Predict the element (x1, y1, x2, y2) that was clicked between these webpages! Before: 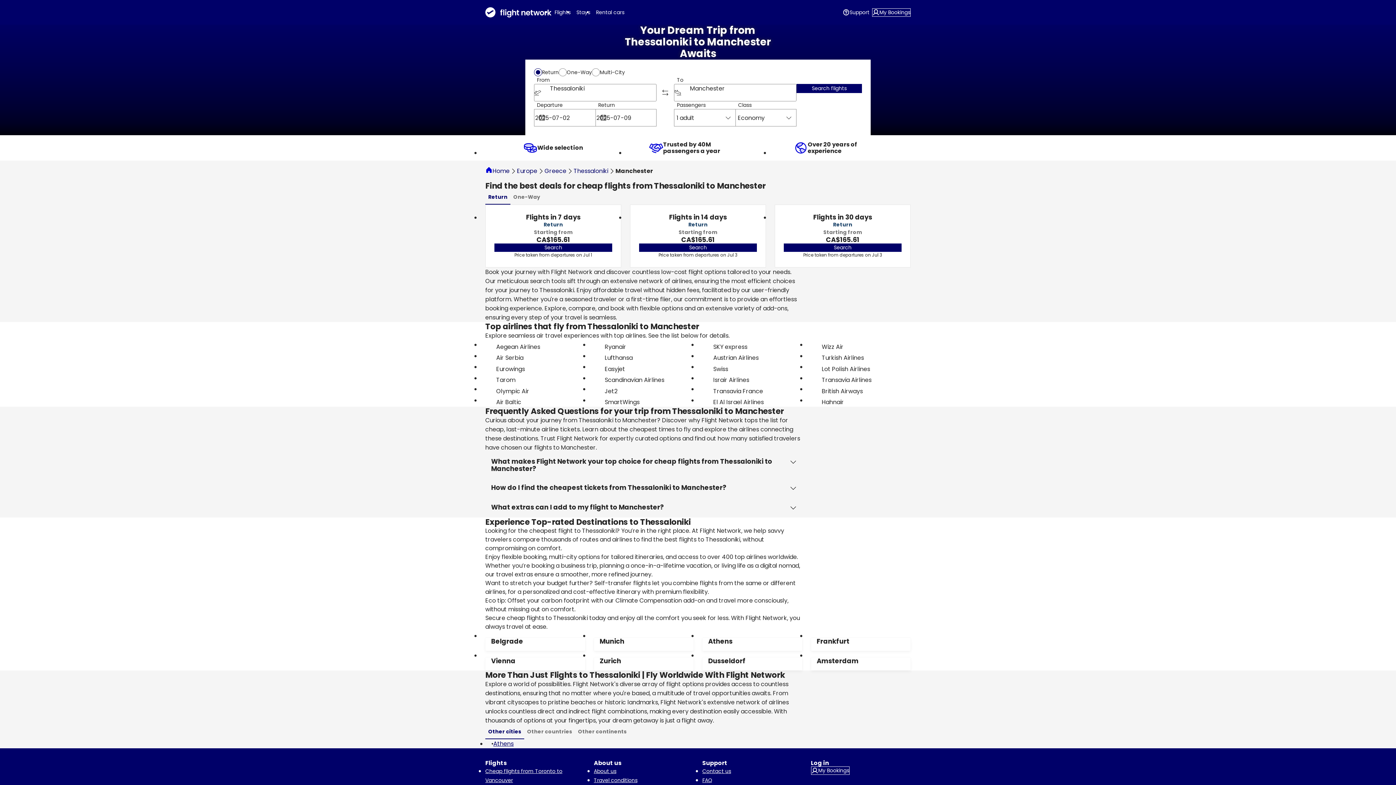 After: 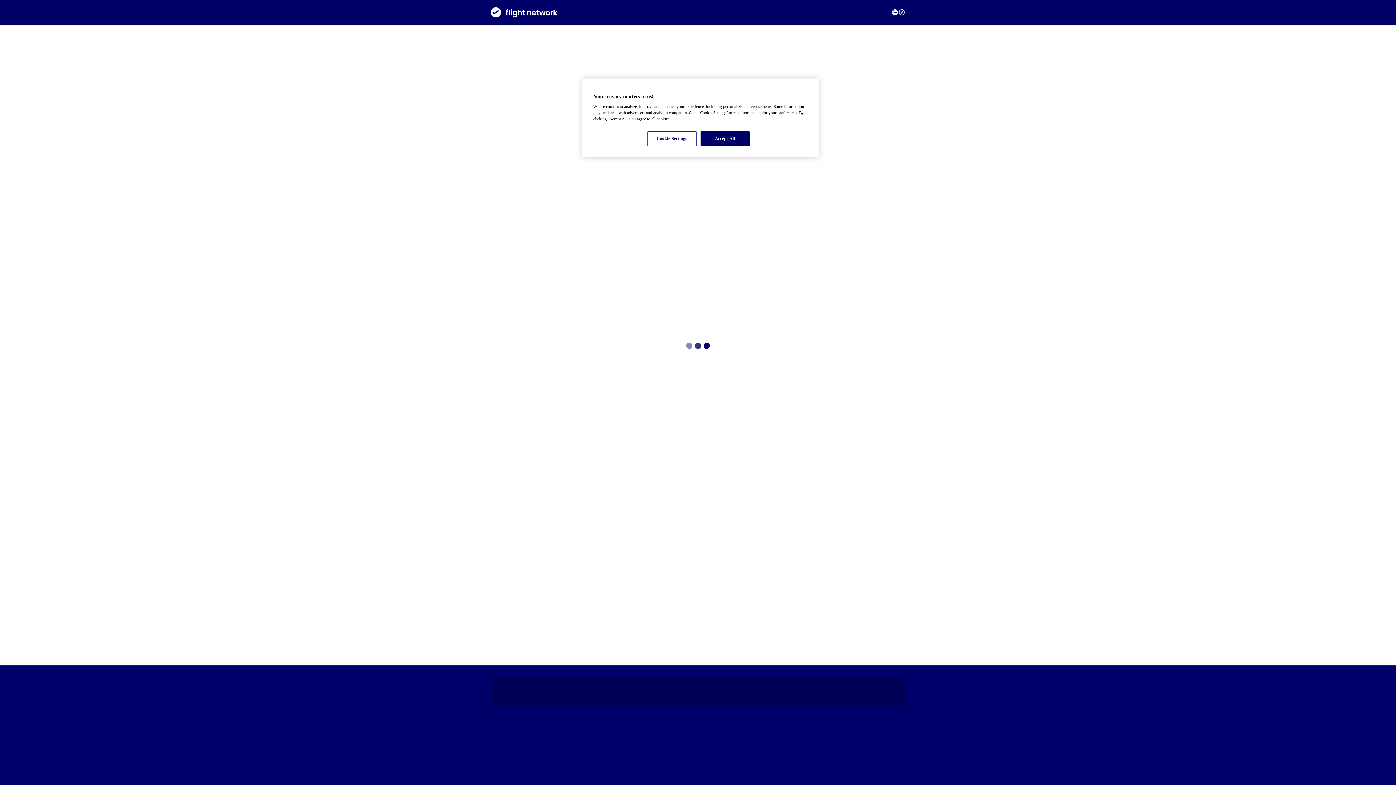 Action: label: Contact us bbox: (702, 768, 731, 775)